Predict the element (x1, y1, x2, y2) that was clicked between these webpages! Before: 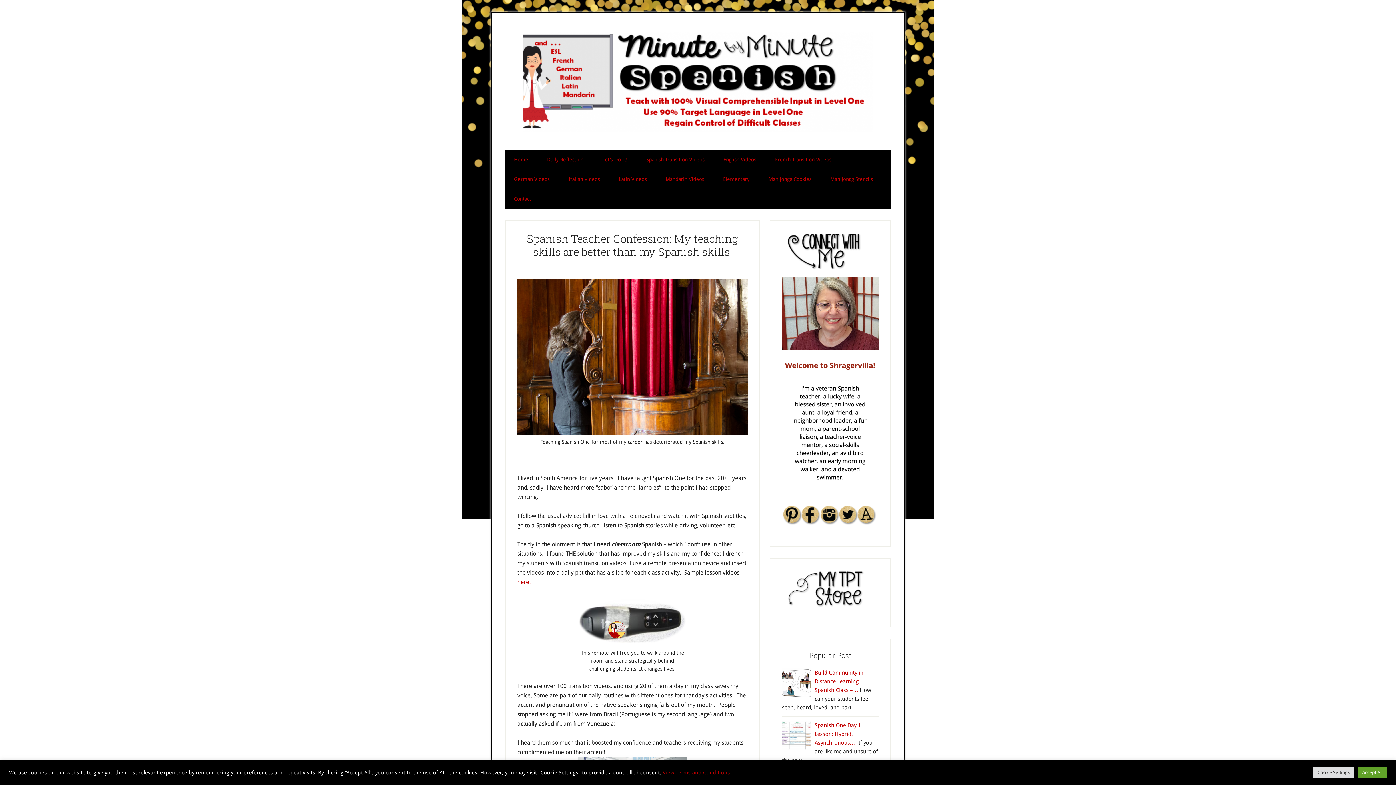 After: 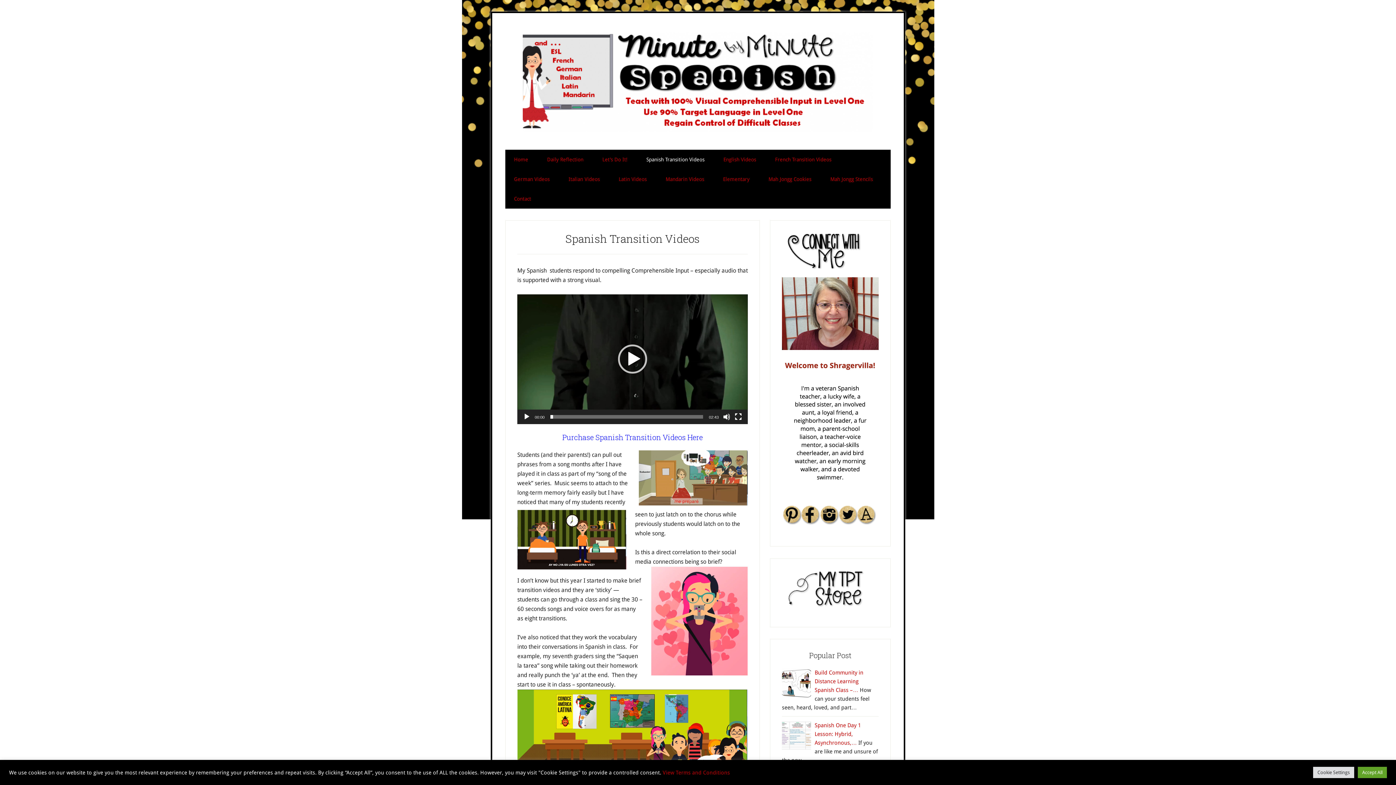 Action: bbox: (637, 149, 713, 169) label: Spanish Transition Videos